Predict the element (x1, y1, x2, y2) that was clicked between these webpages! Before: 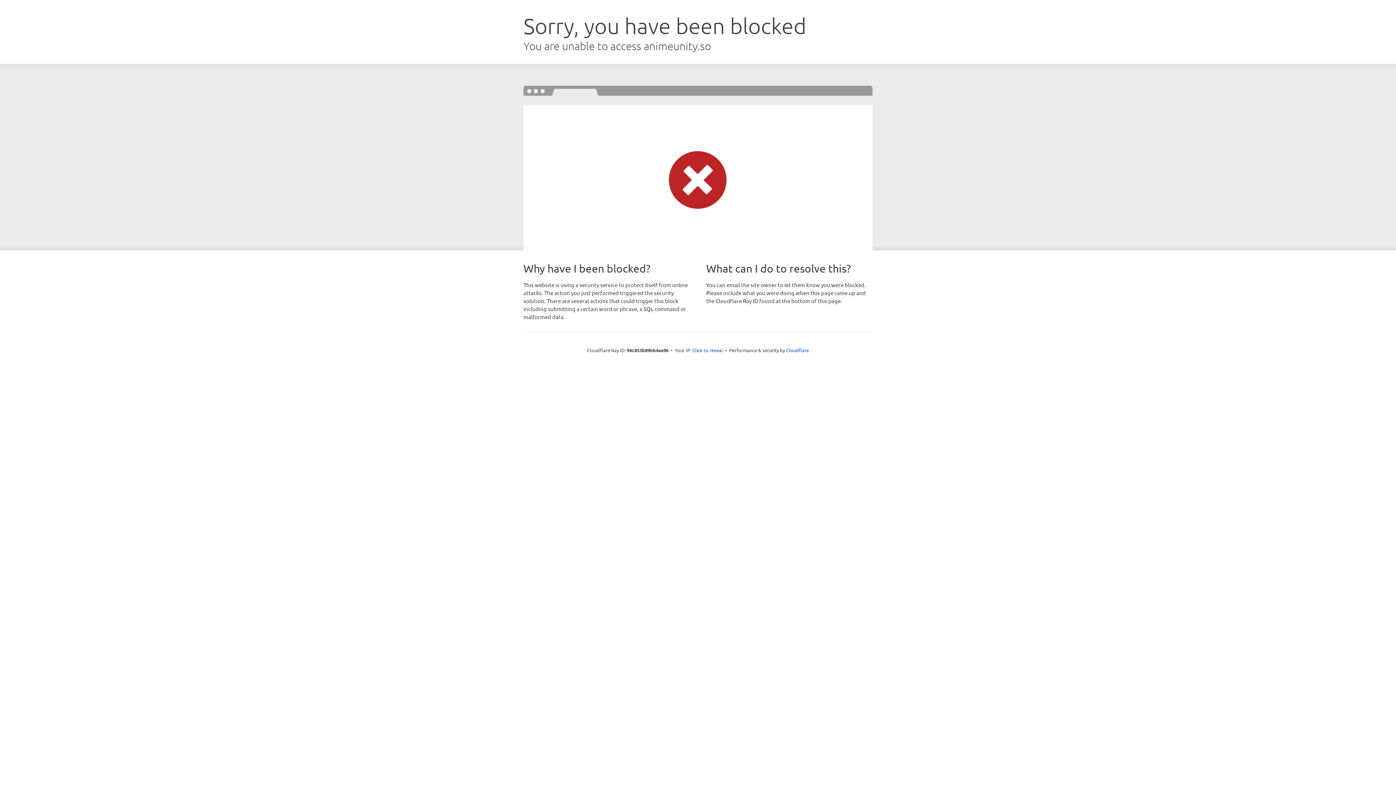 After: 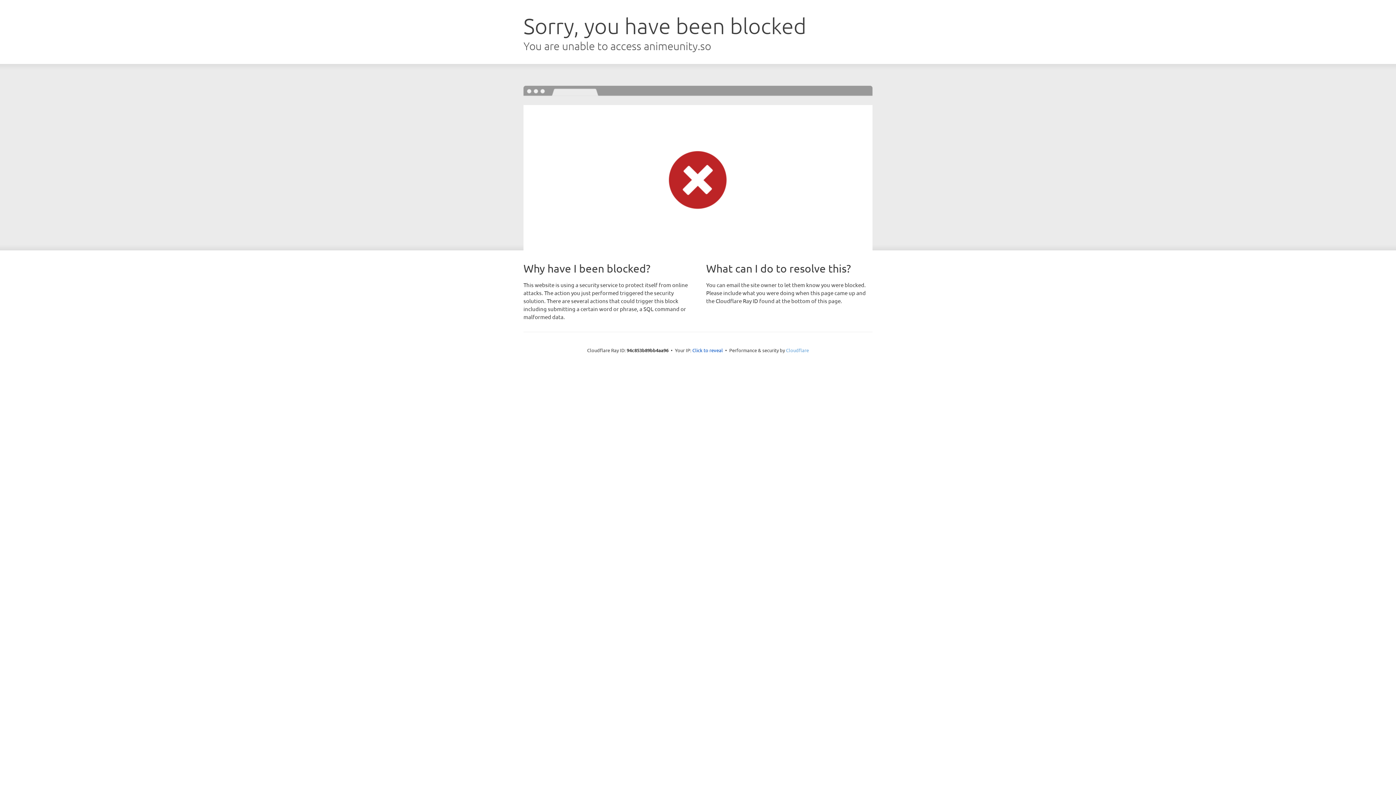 Action: label: Cloudflare bbox: (786, 347, 809, 353)